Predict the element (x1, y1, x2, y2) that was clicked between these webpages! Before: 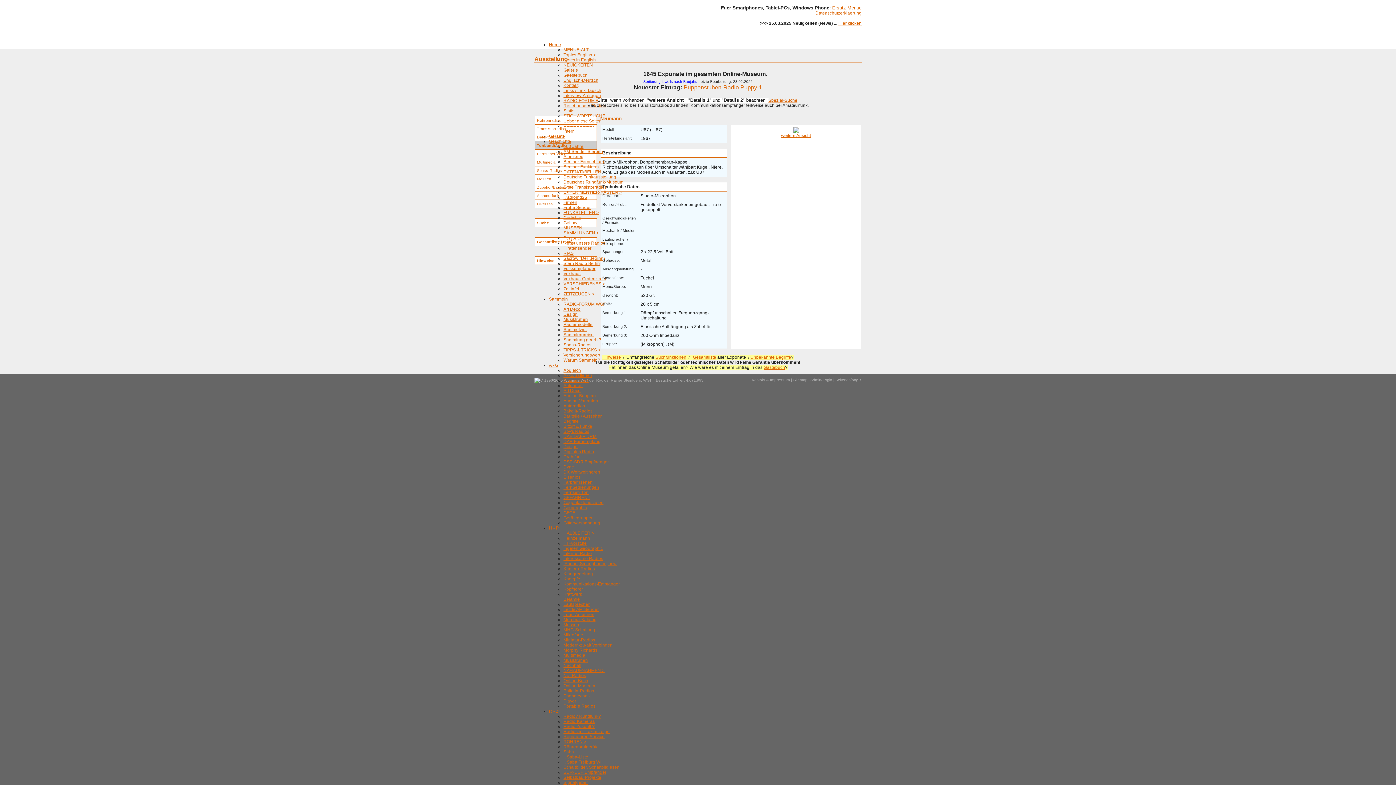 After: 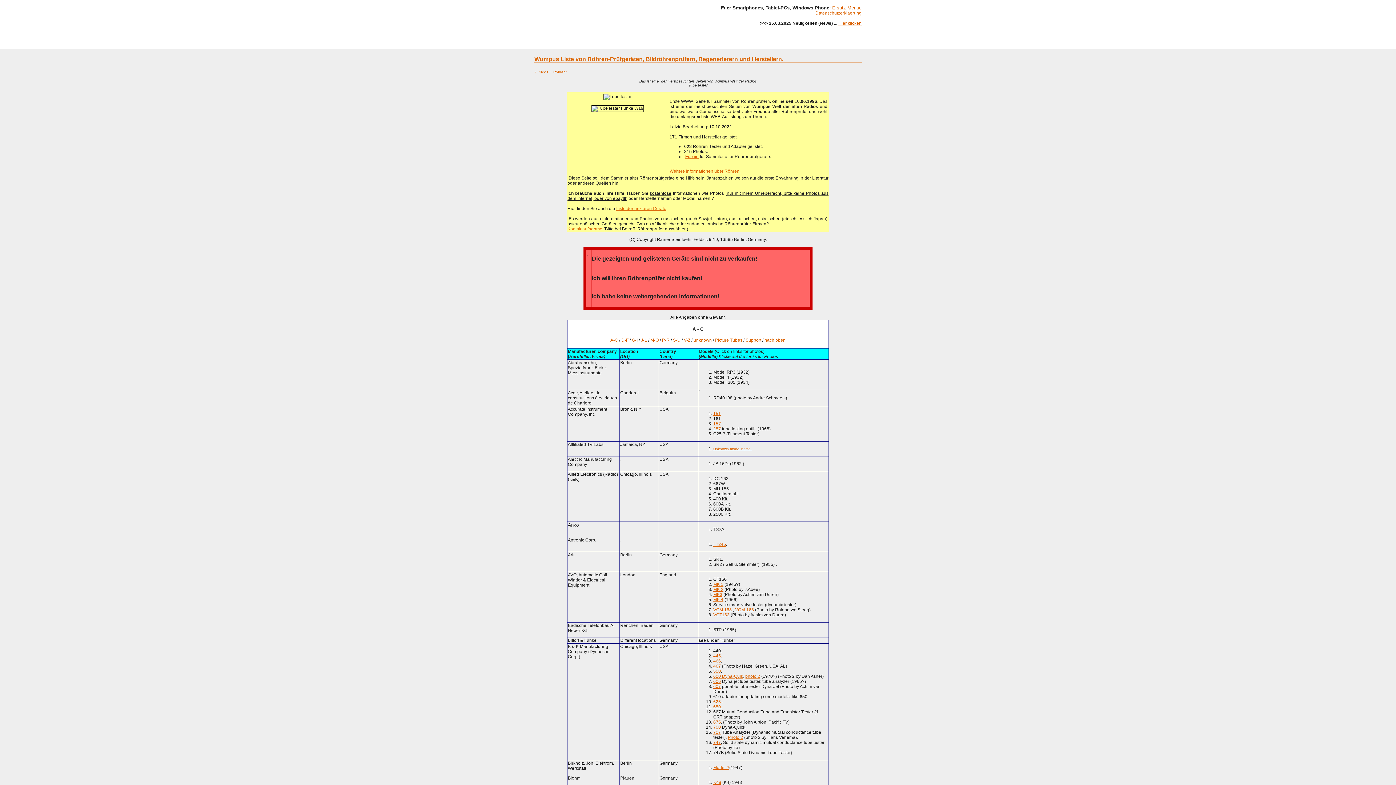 Action: bbox: (563, 744, 598, 749) label: Röhrenprüfgeräte